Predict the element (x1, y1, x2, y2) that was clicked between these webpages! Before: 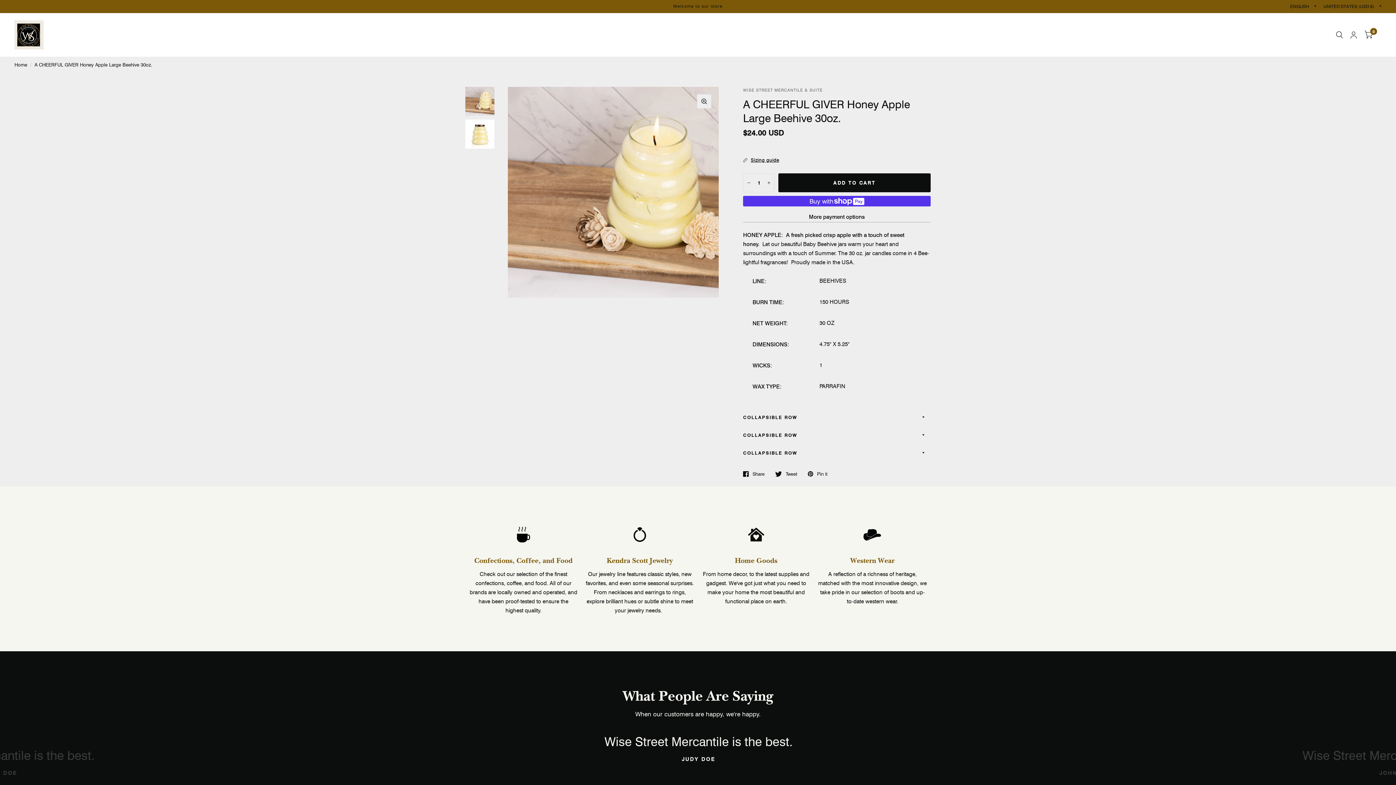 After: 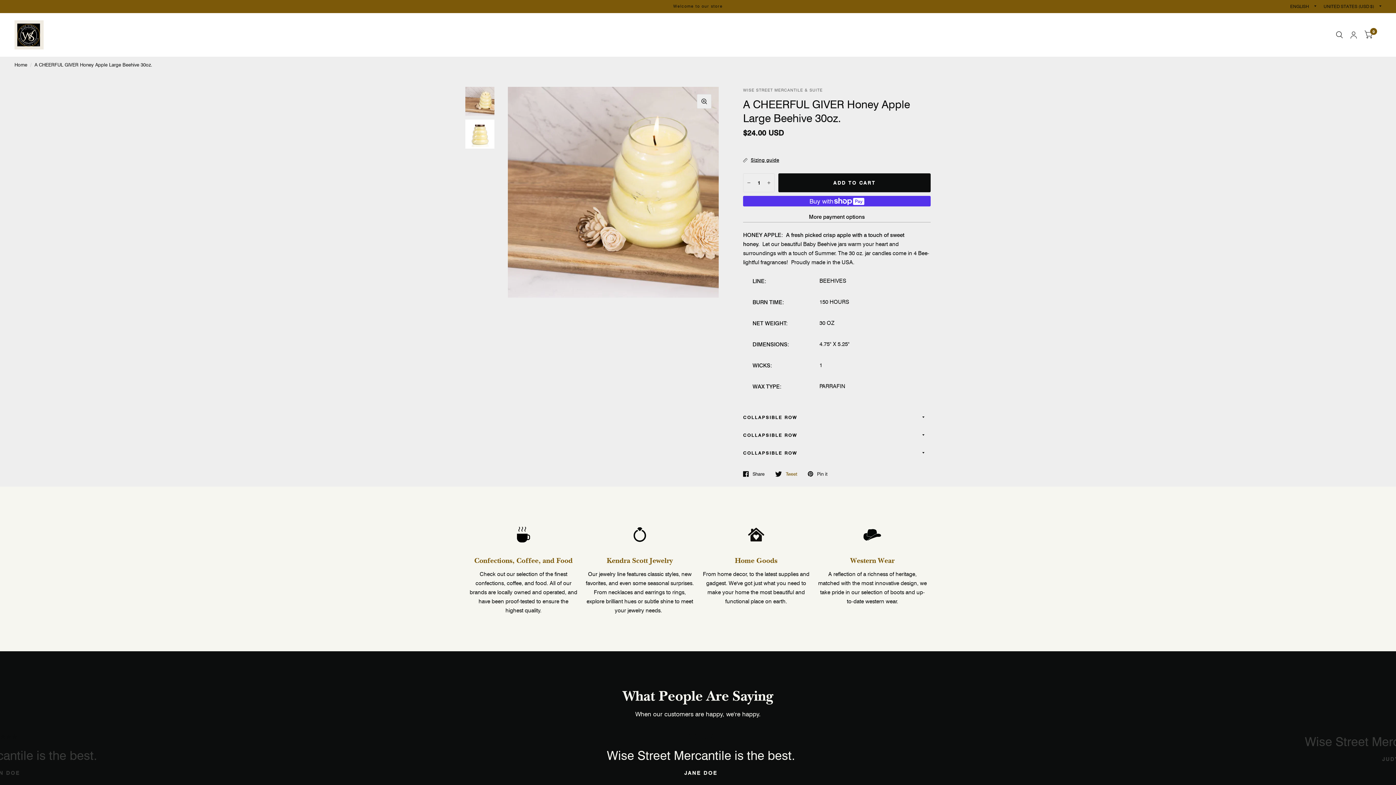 Action: bbox: (775, 471, 797, 477) label: Tweet